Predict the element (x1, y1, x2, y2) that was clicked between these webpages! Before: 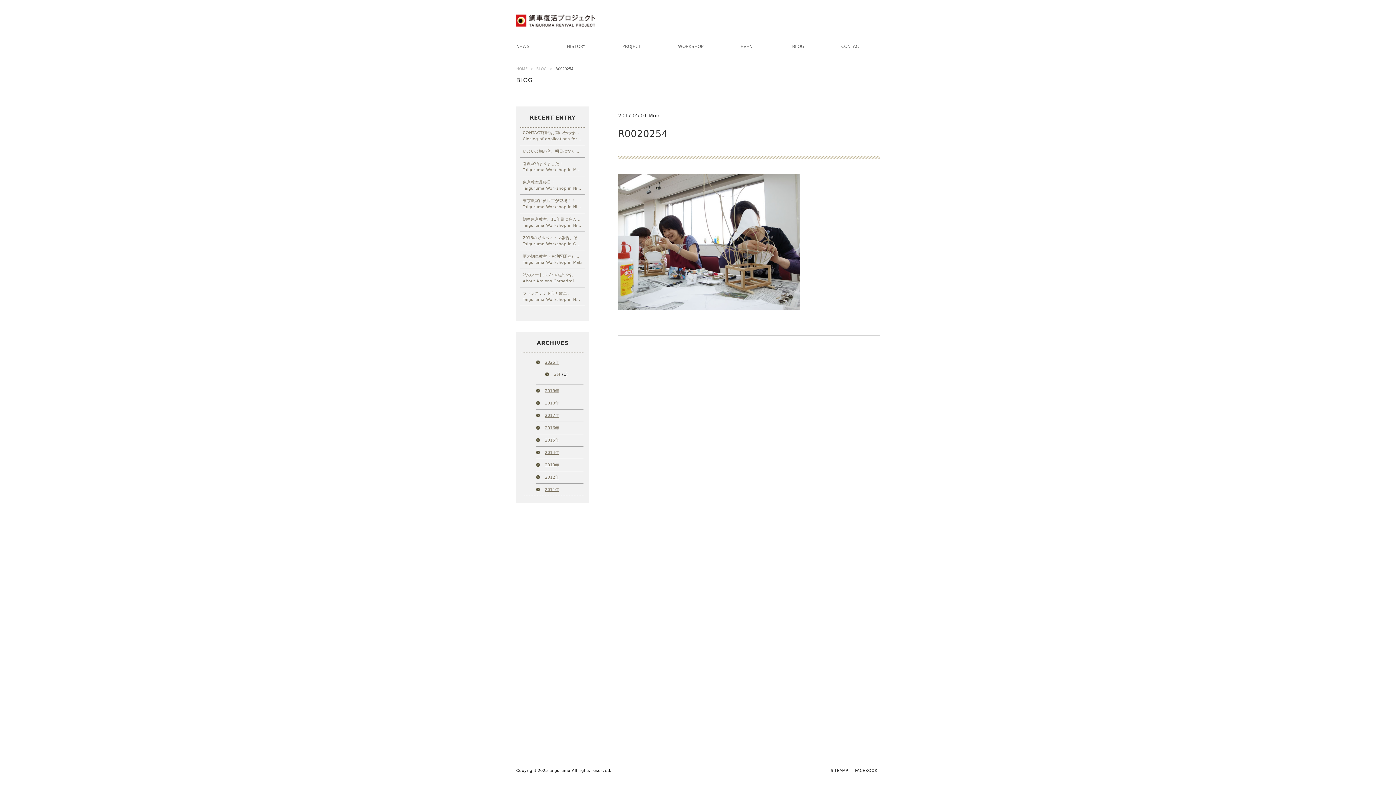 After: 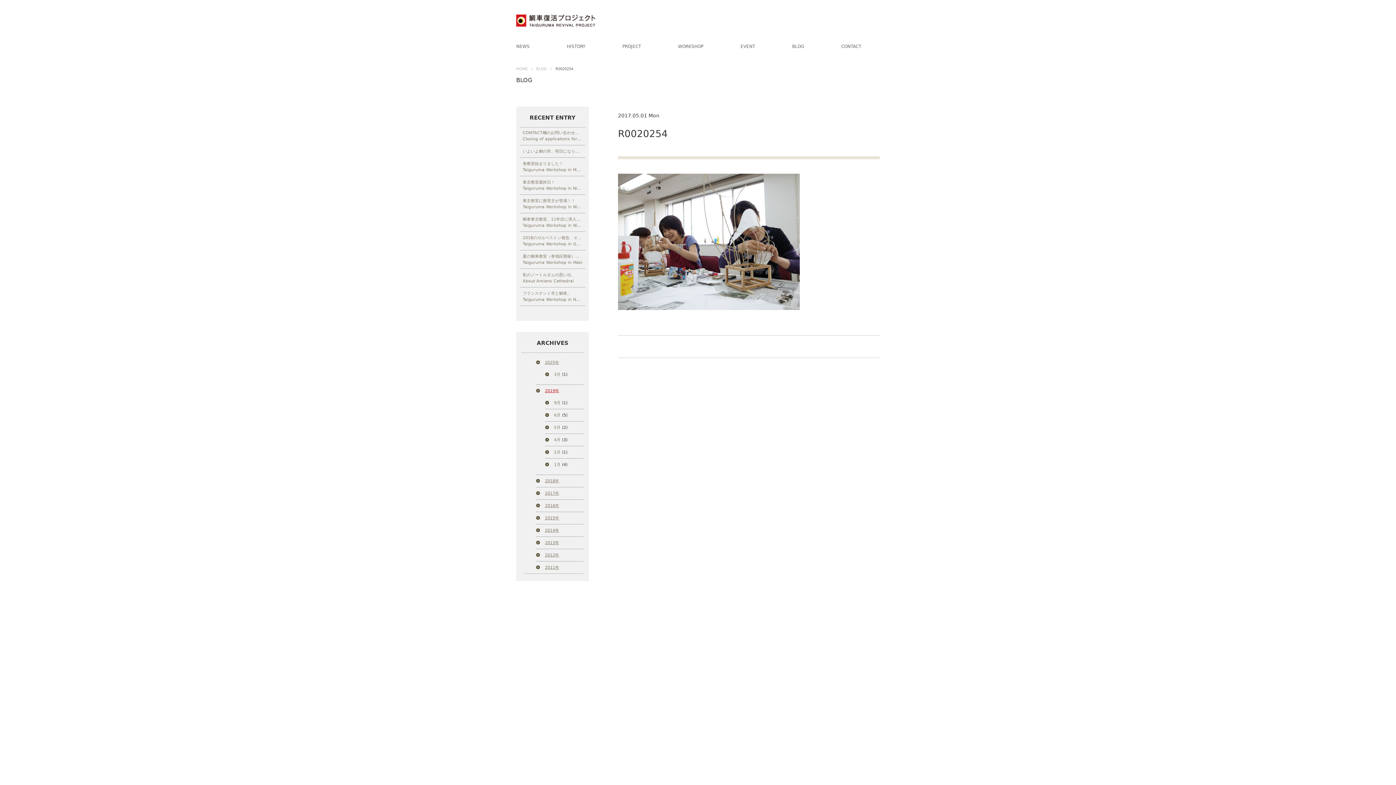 Action: bbox: (545, 388, 559, 393) label: 2019年